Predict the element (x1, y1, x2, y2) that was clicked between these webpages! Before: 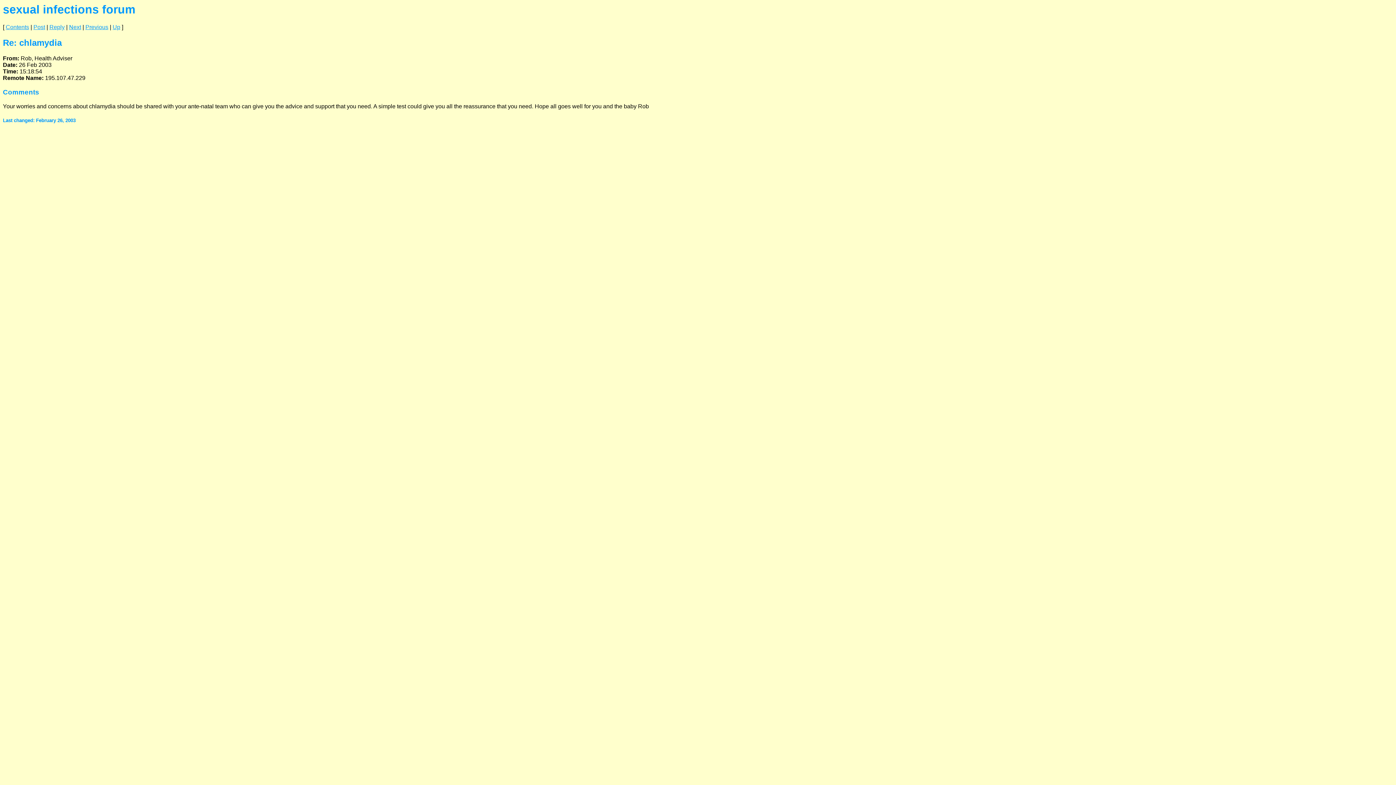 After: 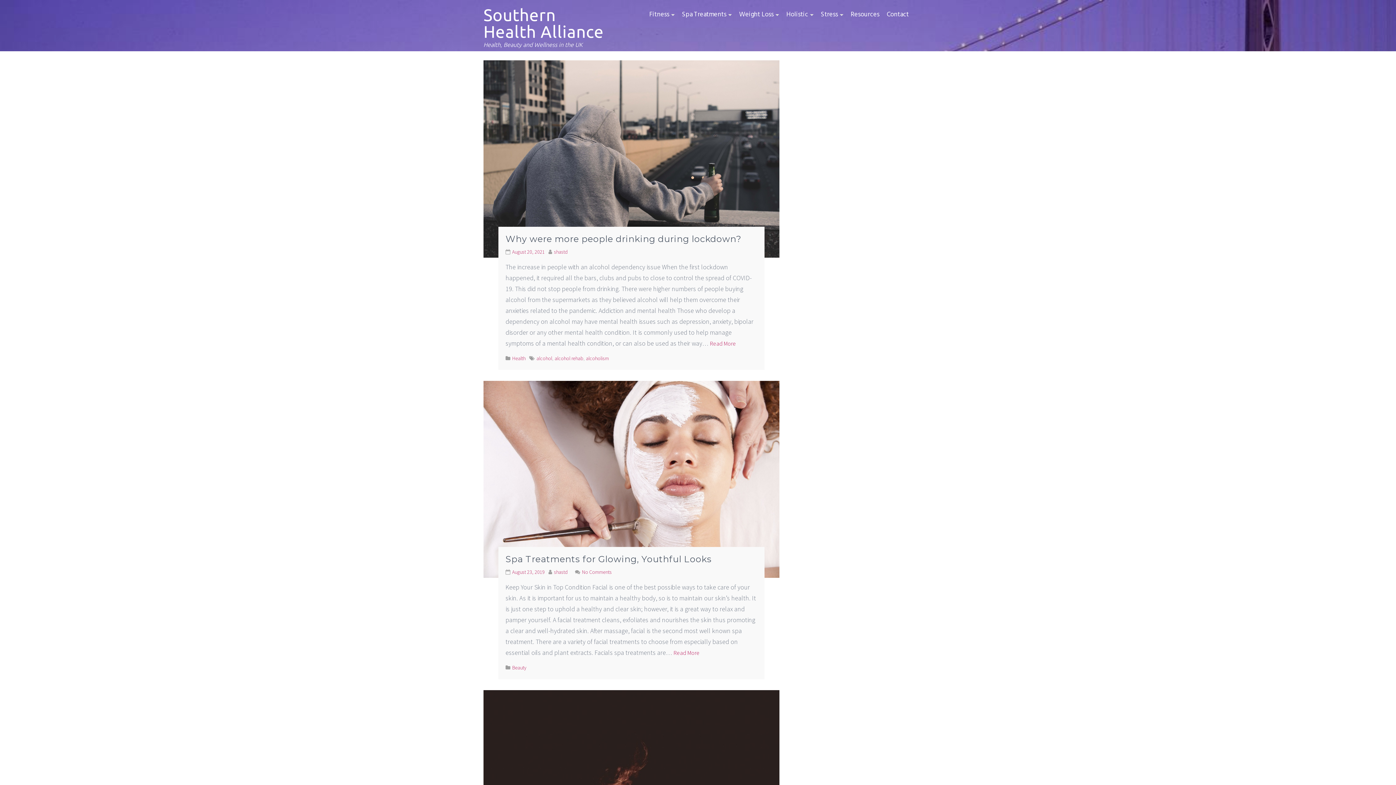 Action: bbox: (85, 24, 108, 30) label: Previous